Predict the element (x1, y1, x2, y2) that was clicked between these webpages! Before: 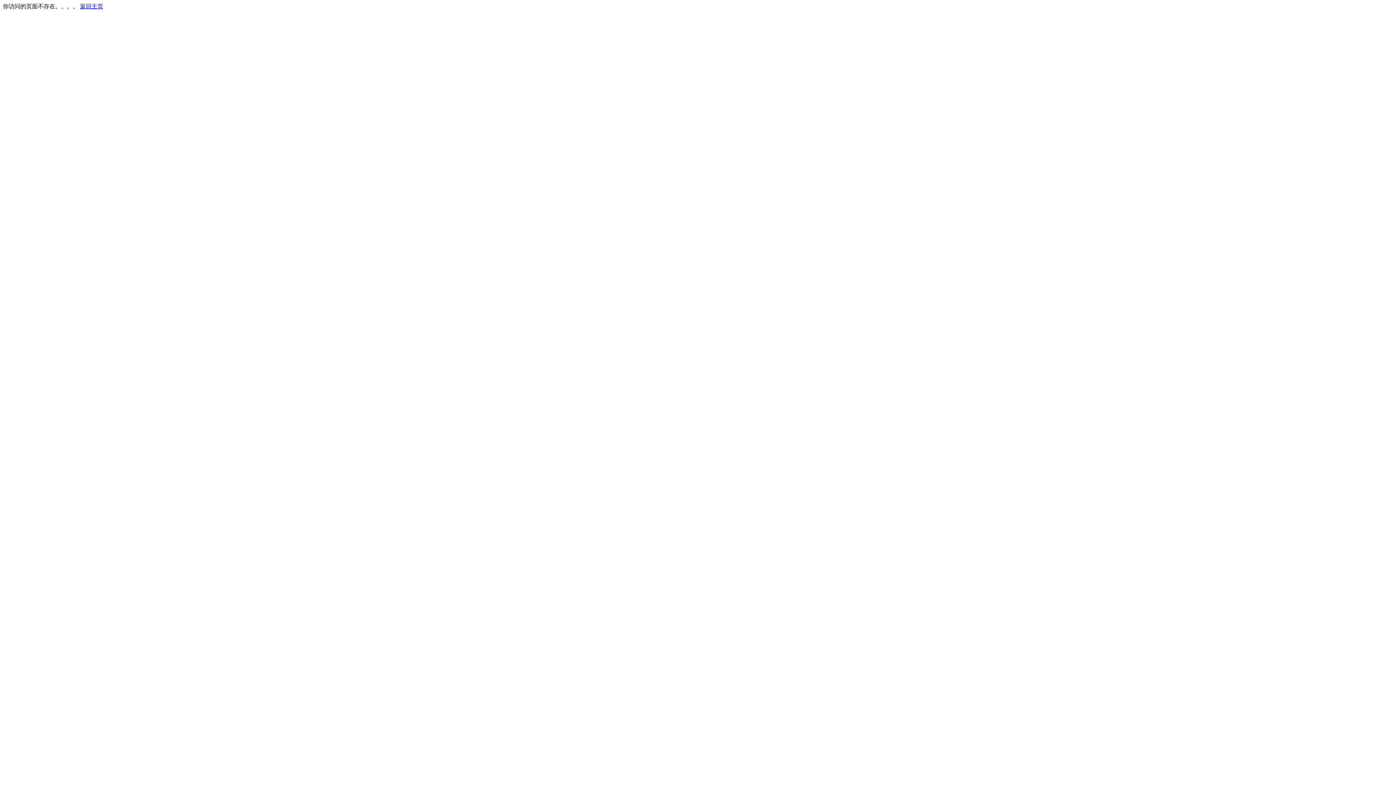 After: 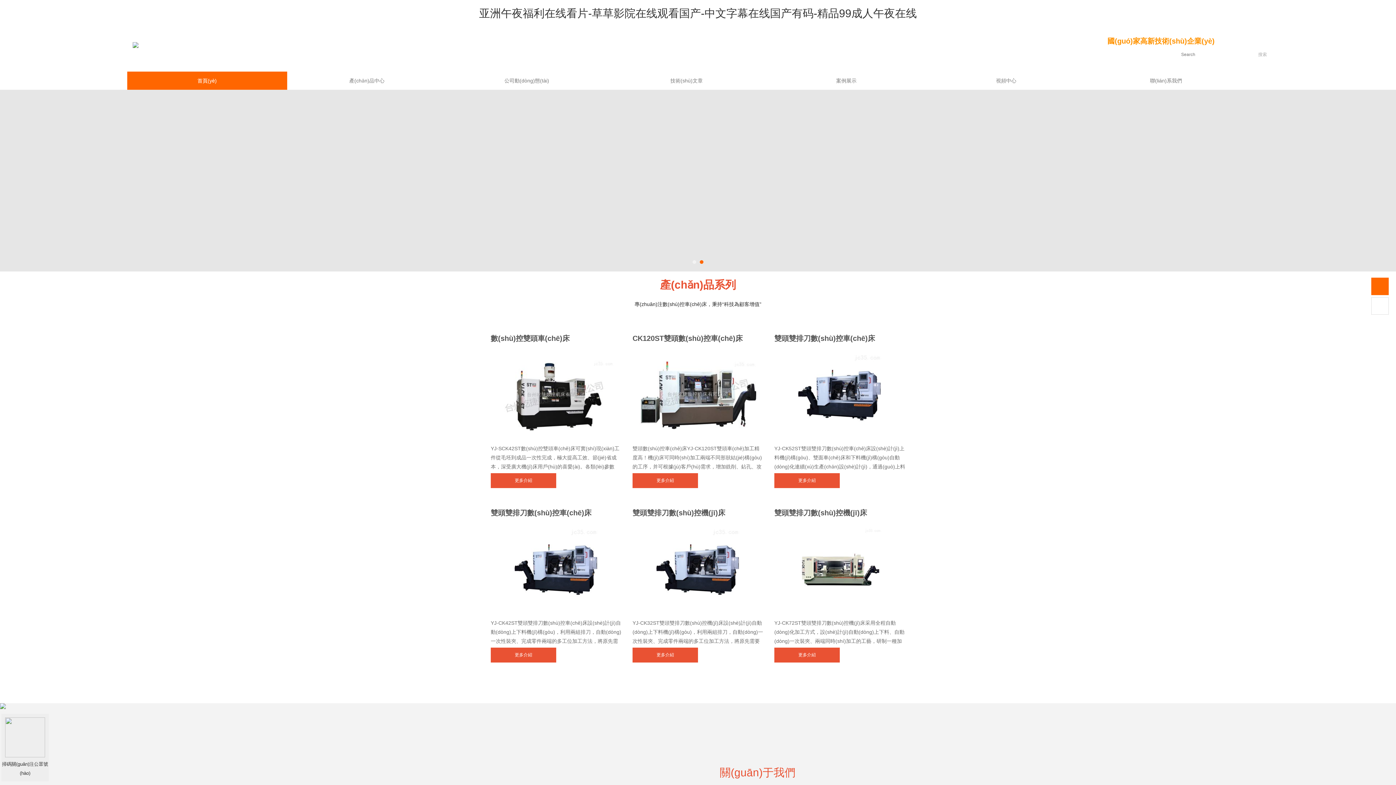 Action: bbox: (80, 3, 103, 9) label: 返回主页